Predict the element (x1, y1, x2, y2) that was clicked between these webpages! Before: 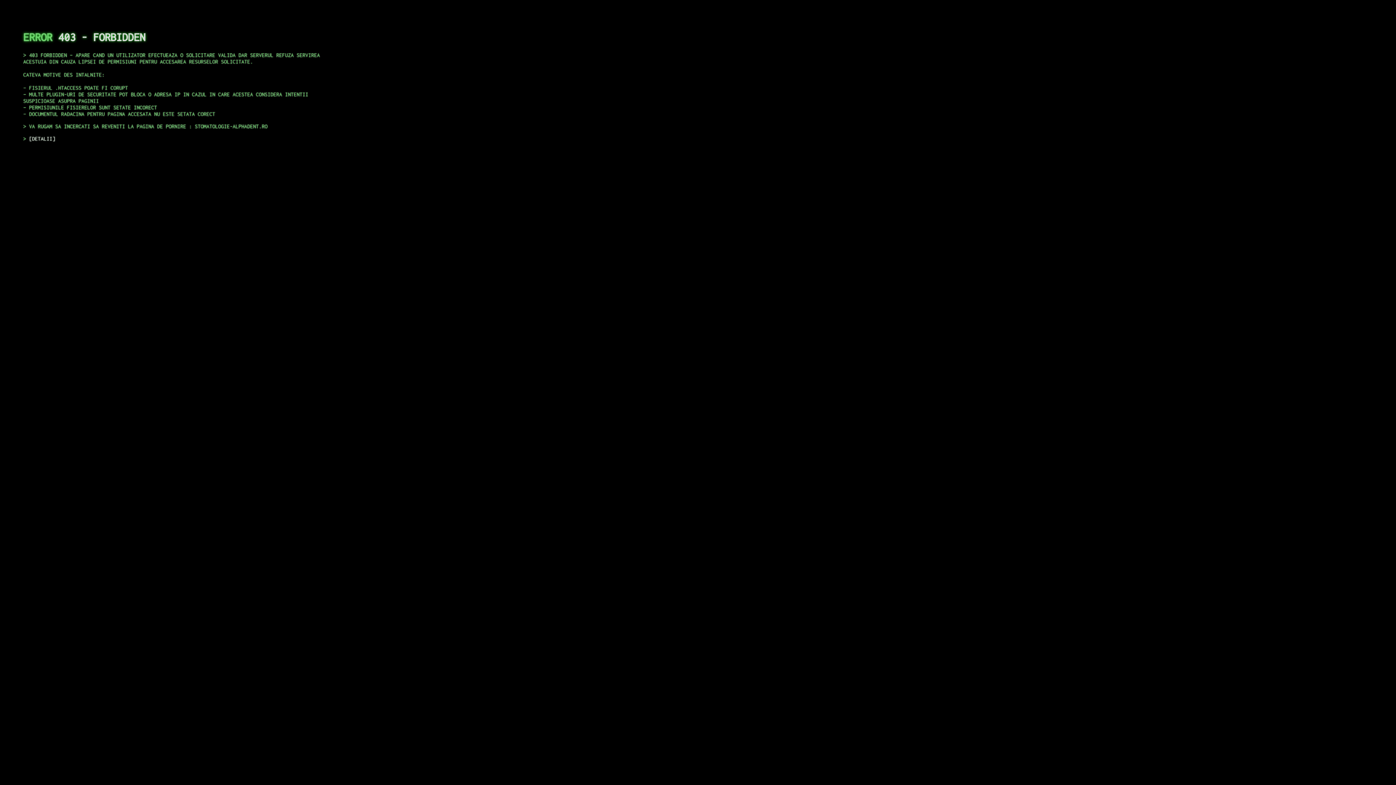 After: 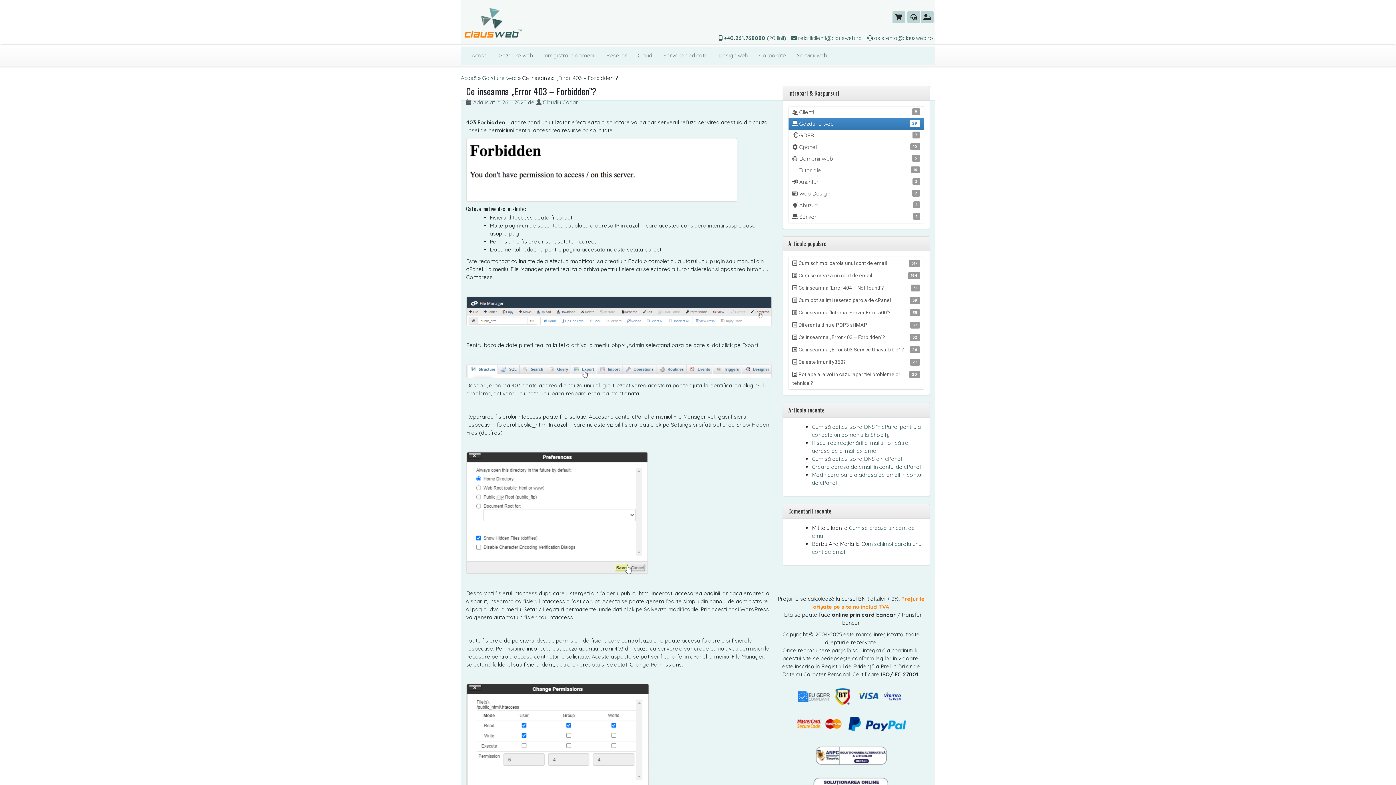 Action: label: DETALII bbox: (29, 135, 55, 141)